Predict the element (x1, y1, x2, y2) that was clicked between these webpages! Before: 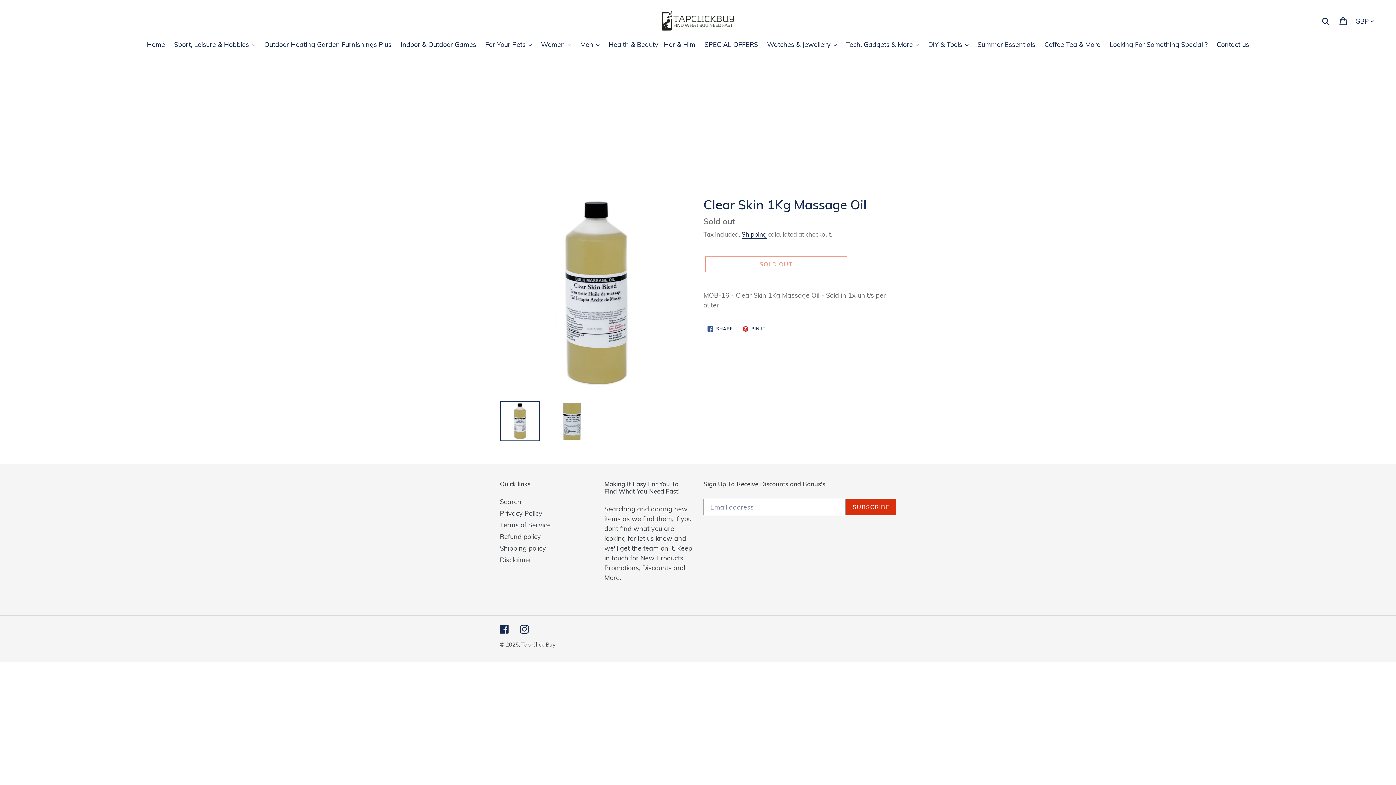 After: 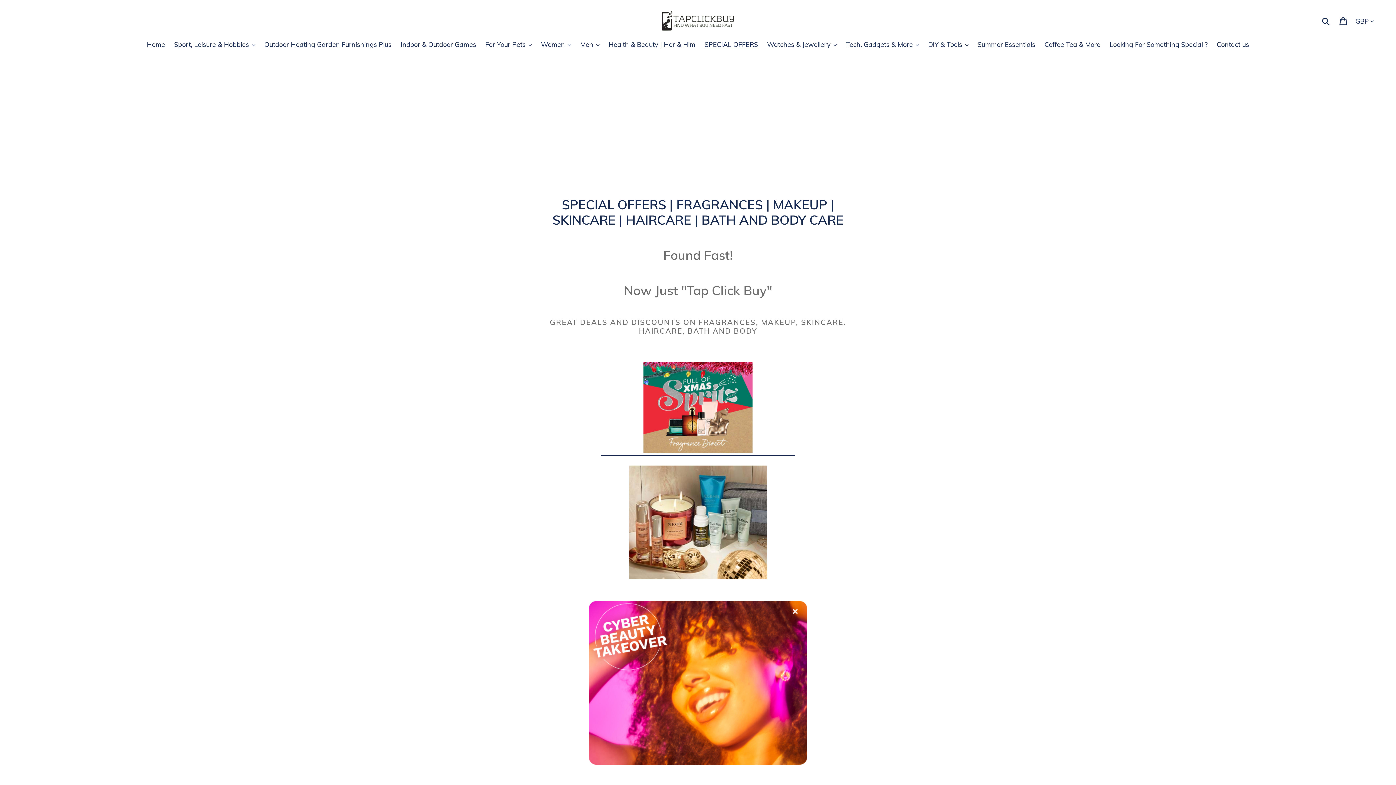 Action: label: SPECIAL OFFERS bbox: (701, 39, 761, 50)